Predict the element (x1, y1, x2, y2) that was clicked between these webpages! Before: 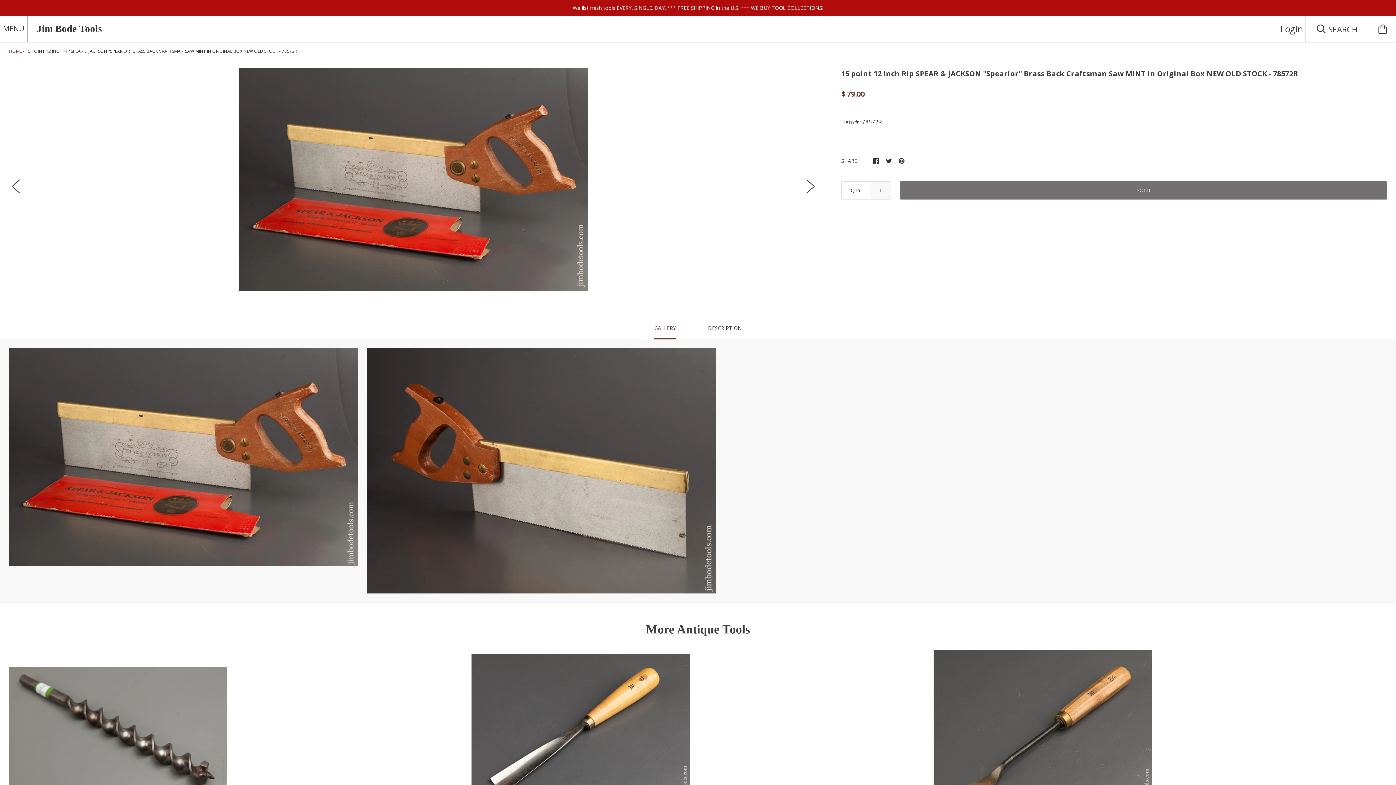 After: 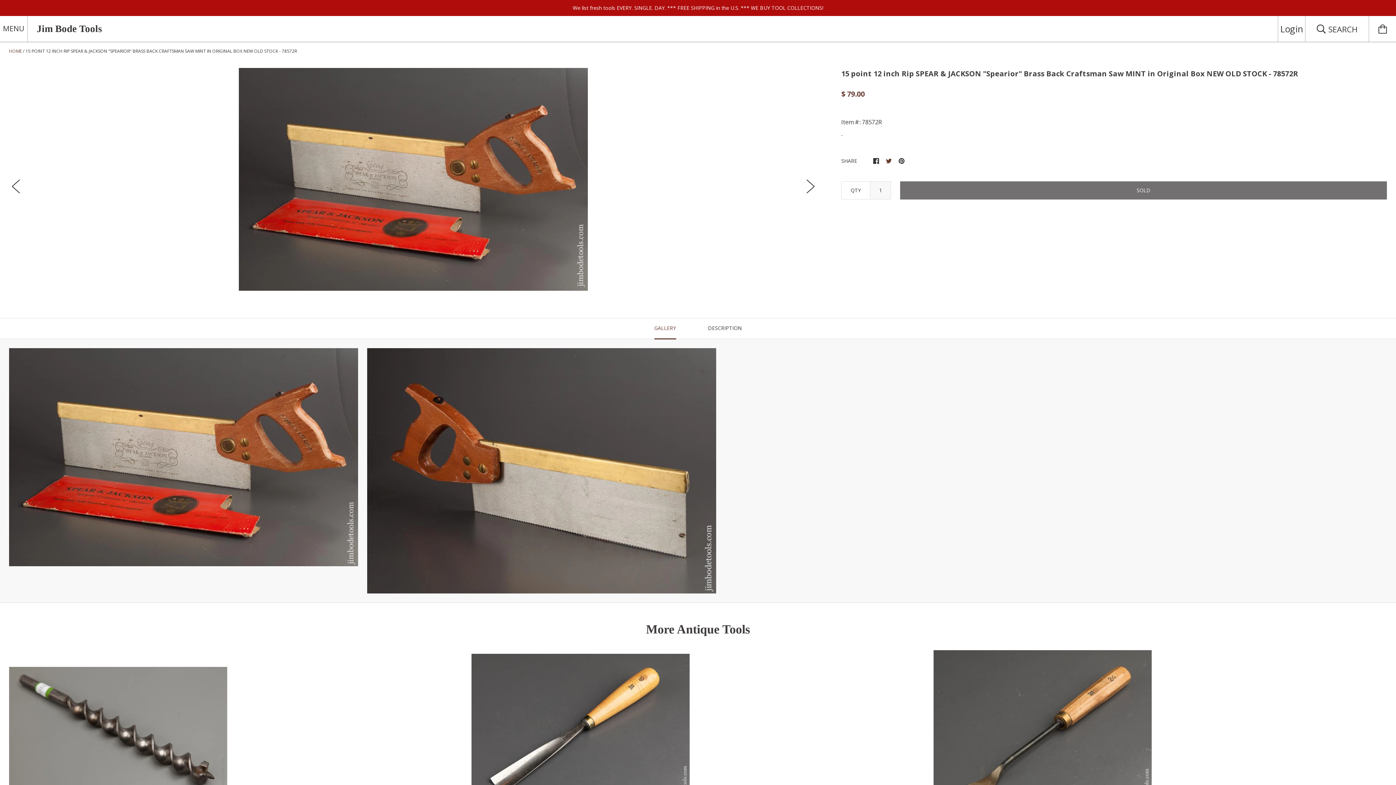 Action: bbox: (886, 156, 892, 164)